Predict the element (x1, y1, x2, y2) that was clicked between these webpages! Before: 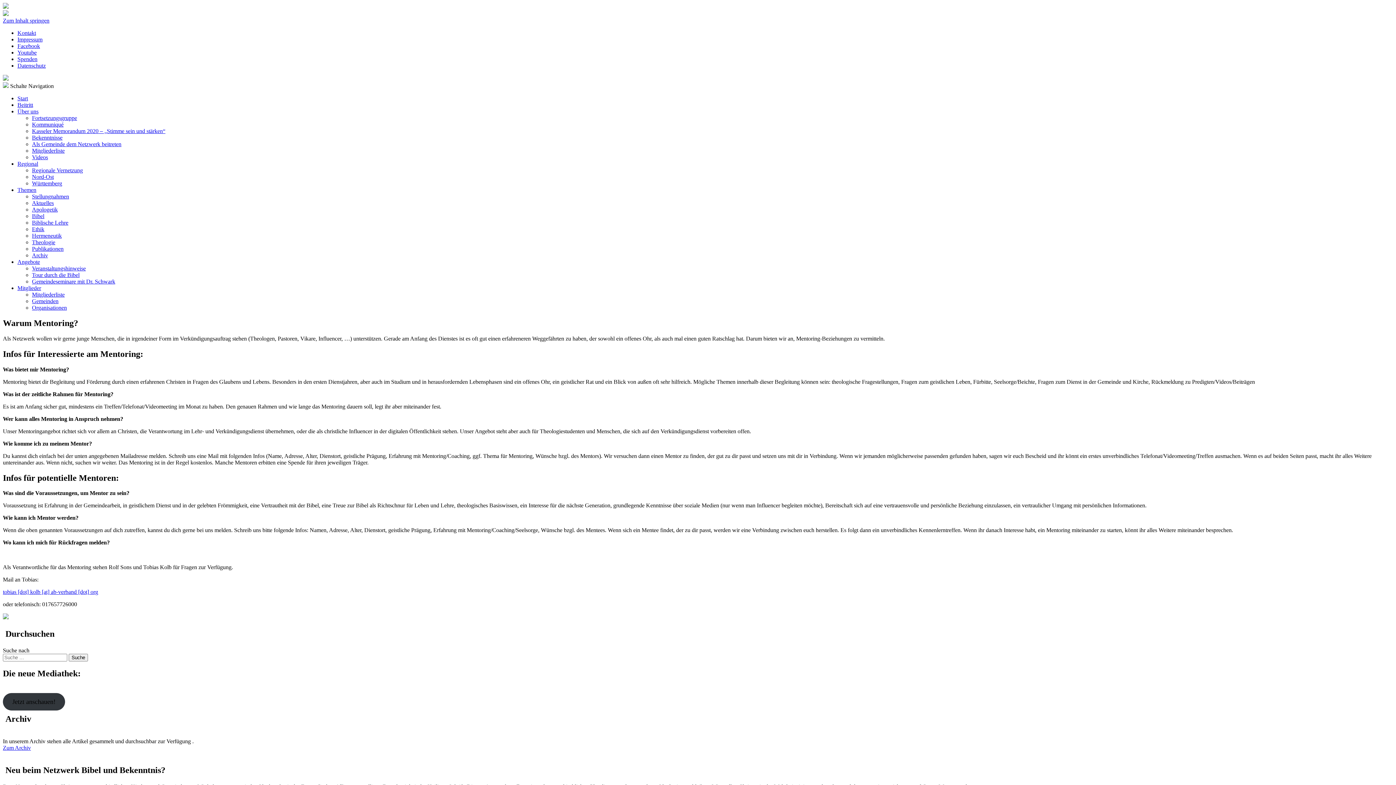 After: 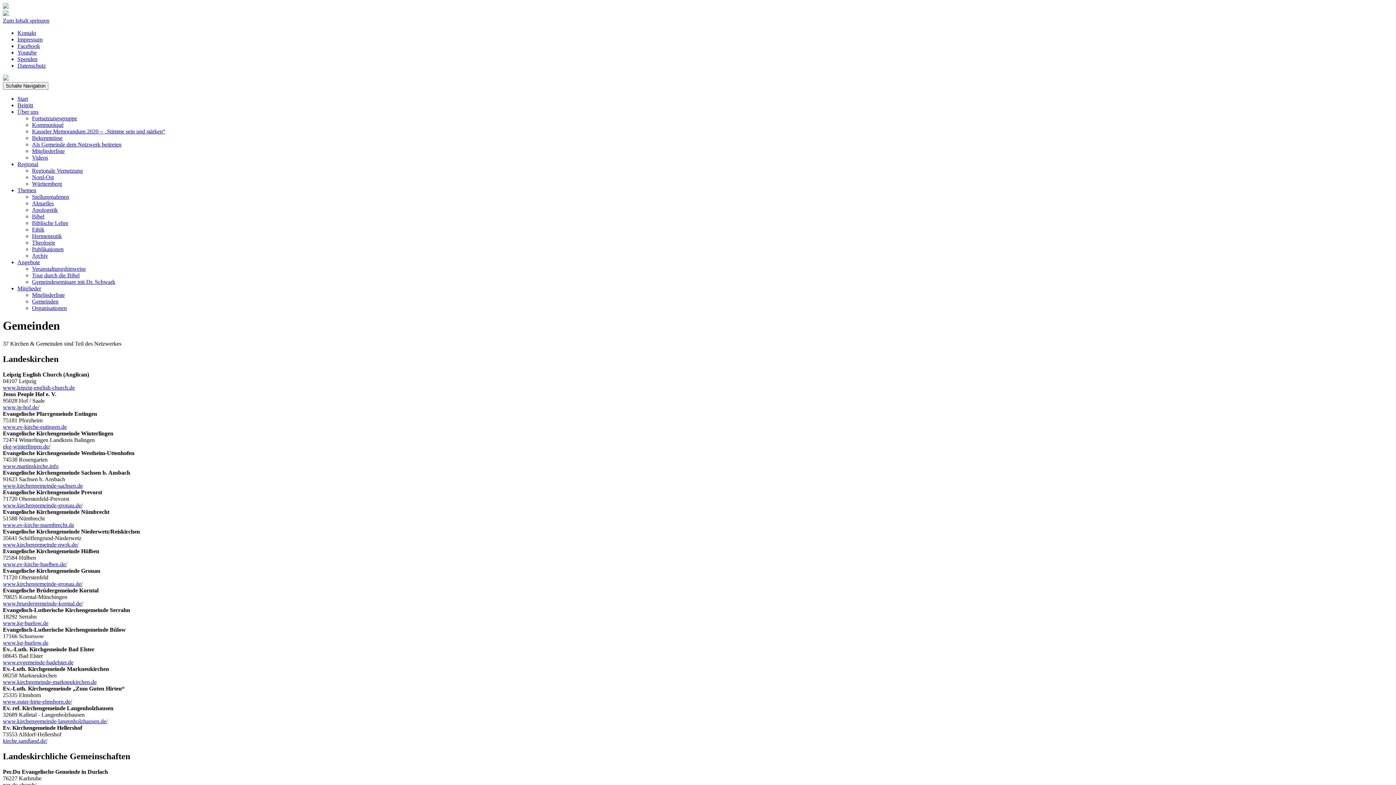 Action: bbox: (32, 298, 58, 304) label: Gemeinden